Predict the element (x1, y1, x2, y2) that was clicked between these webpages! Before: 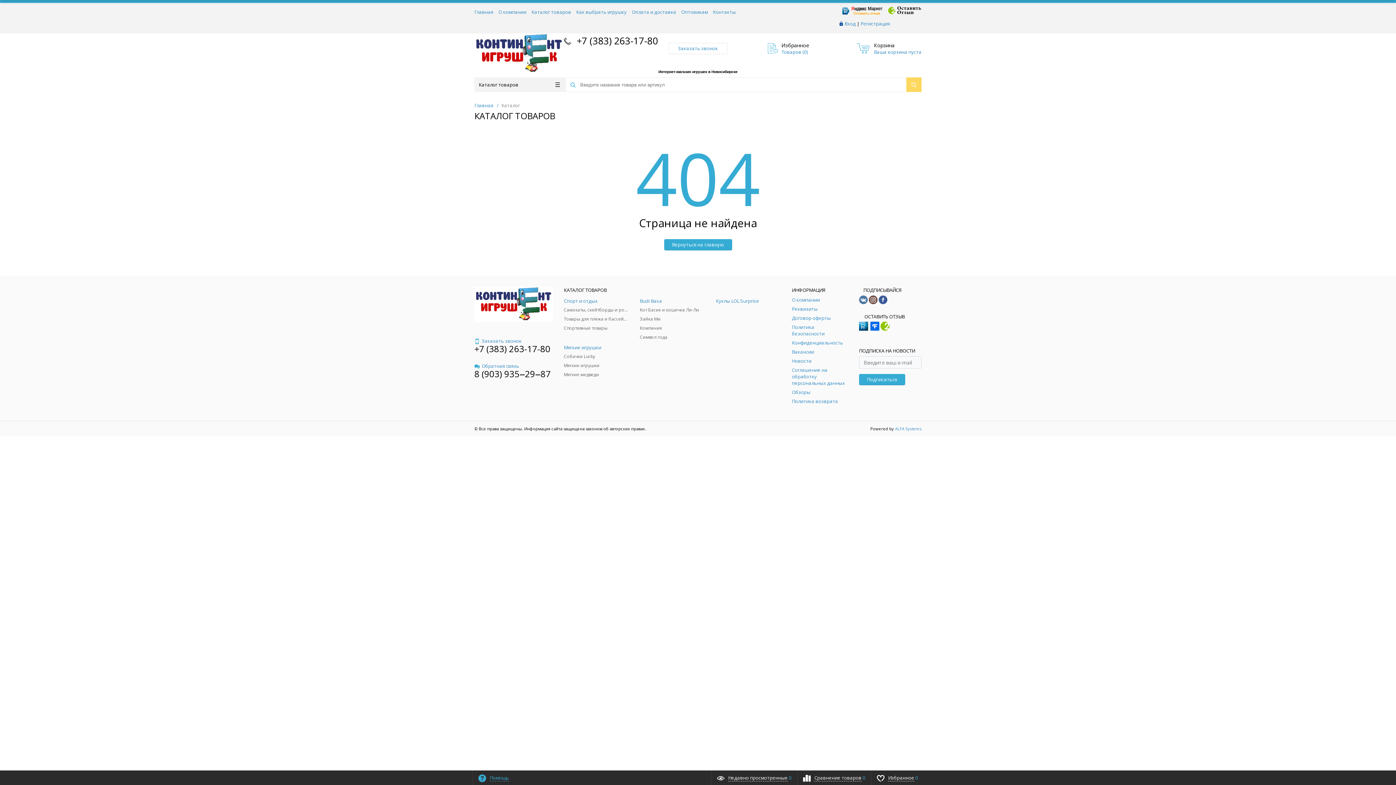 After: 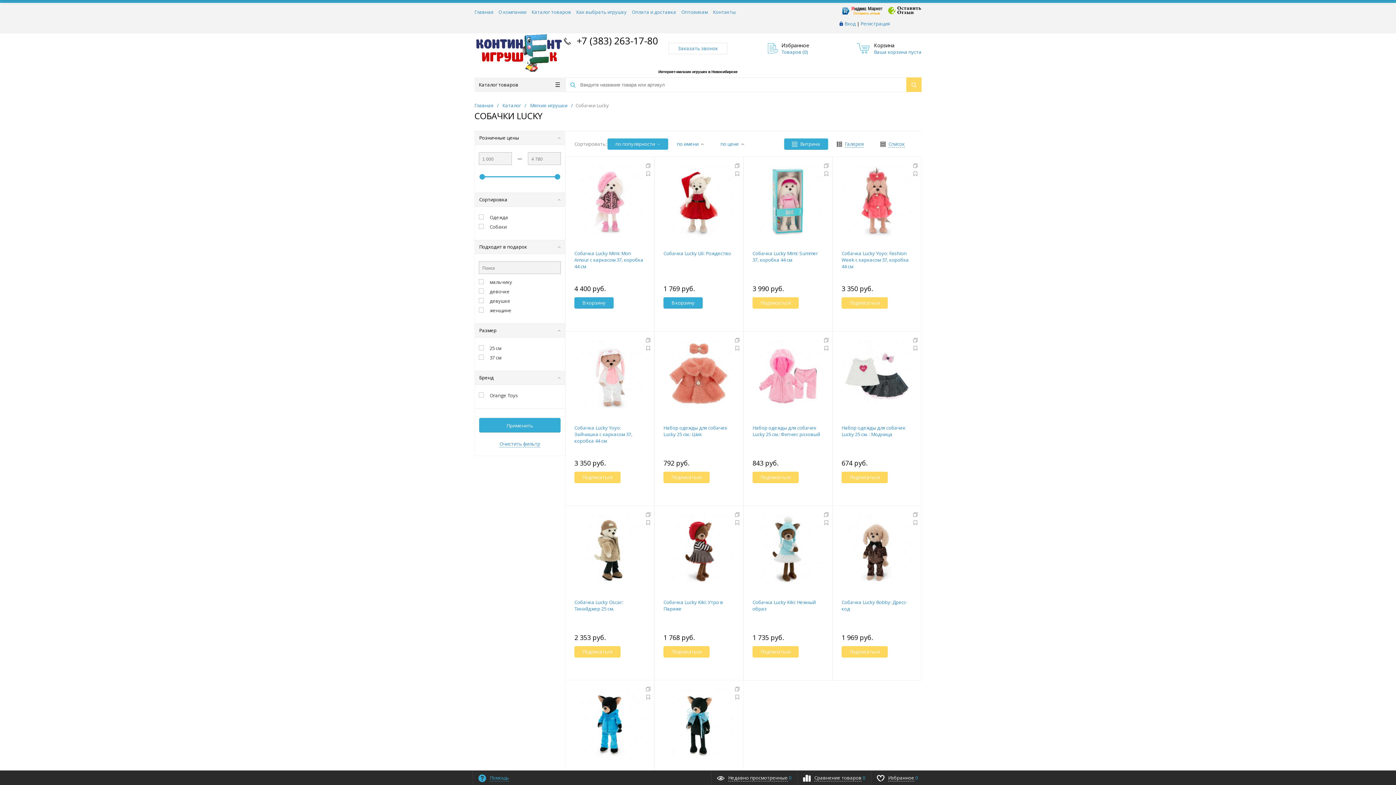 Action: label: Собачки Lucky bbox: (564, 353, 629, 360)